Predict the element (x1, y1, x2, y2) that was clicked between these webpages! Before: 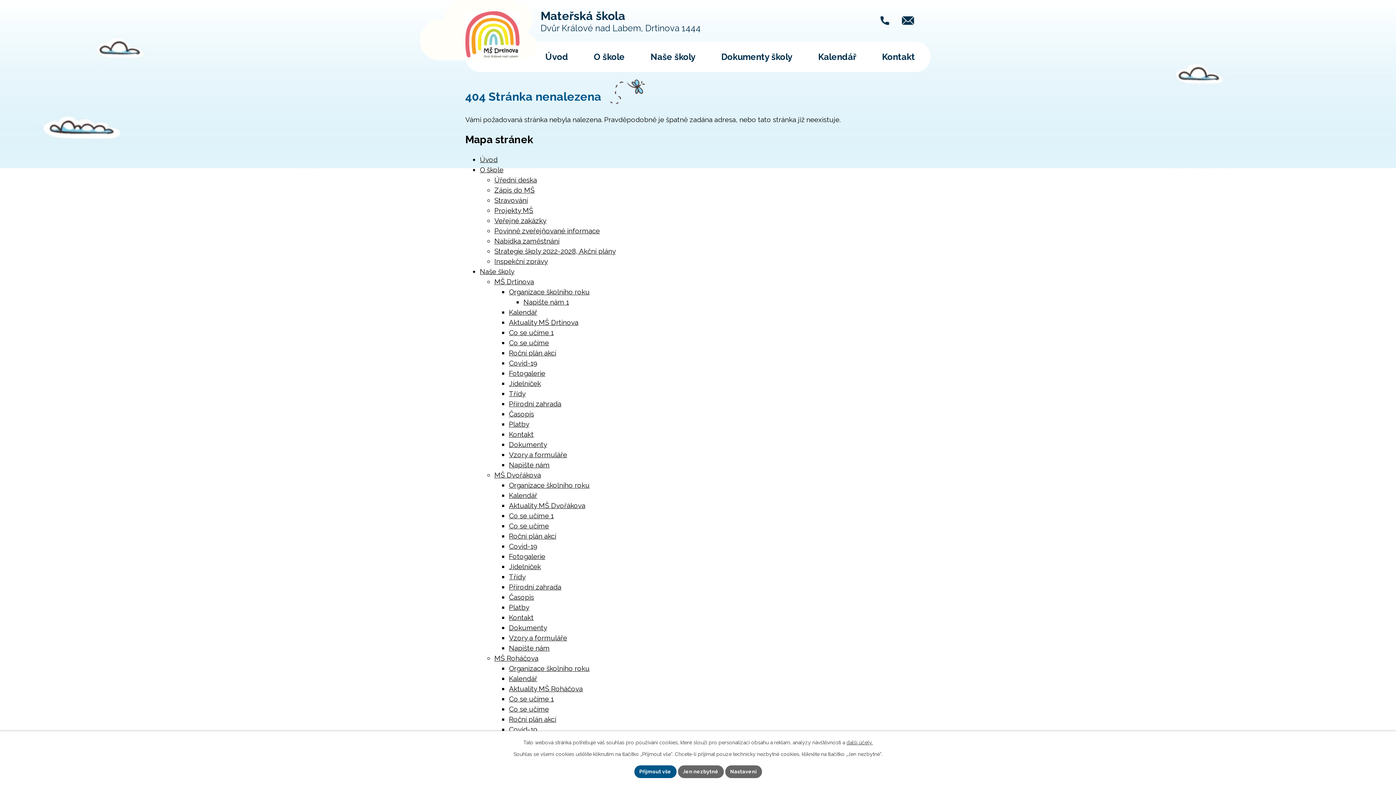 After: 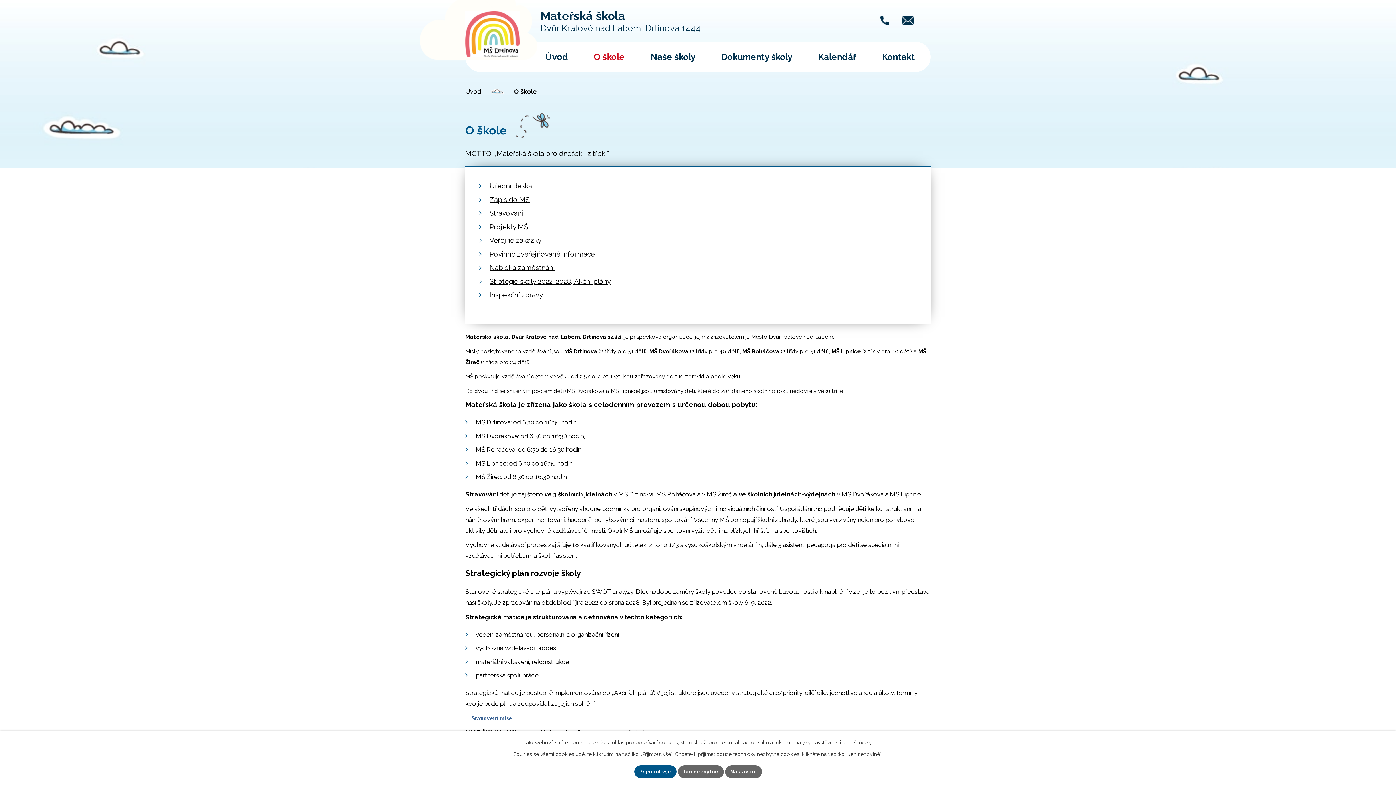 Action: bbox: (480, 165, 503, 173) label: O škole